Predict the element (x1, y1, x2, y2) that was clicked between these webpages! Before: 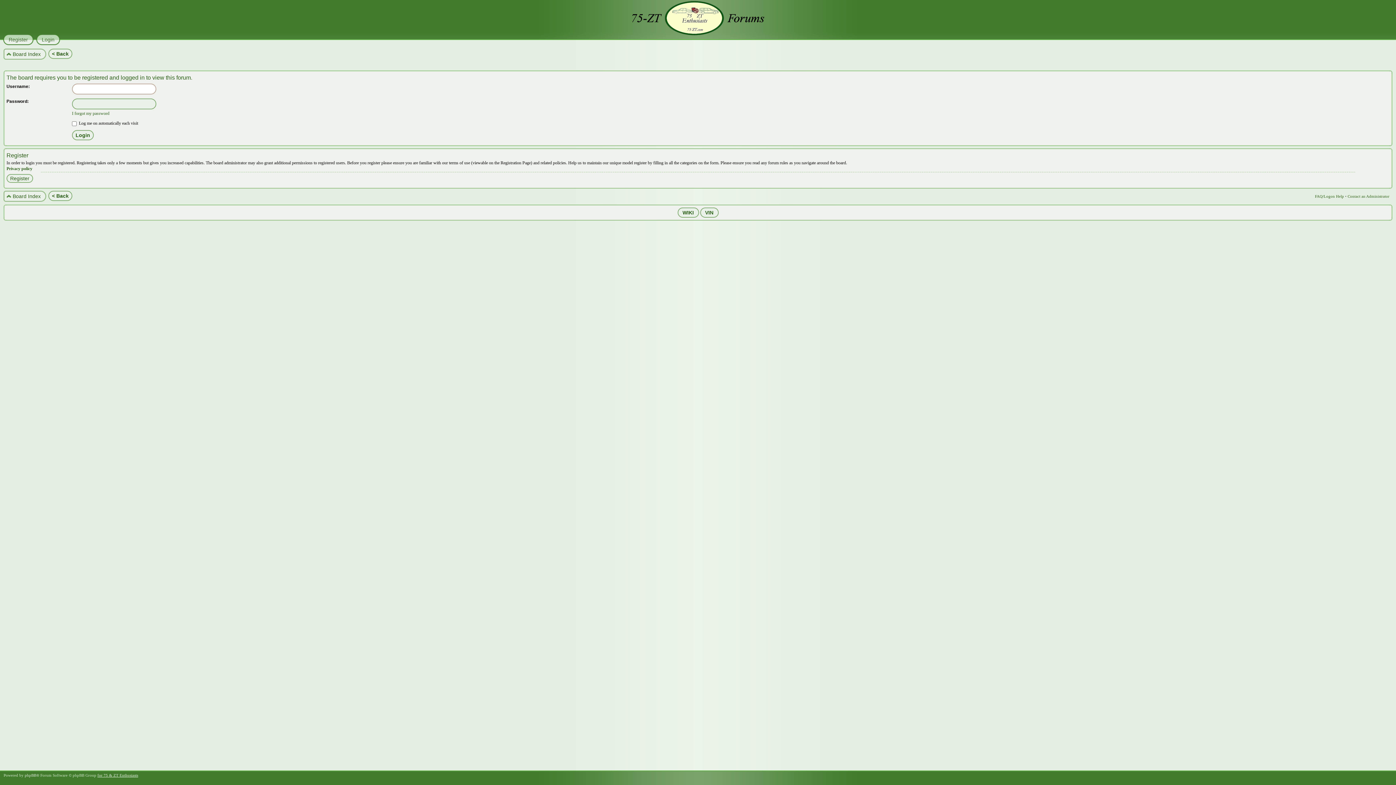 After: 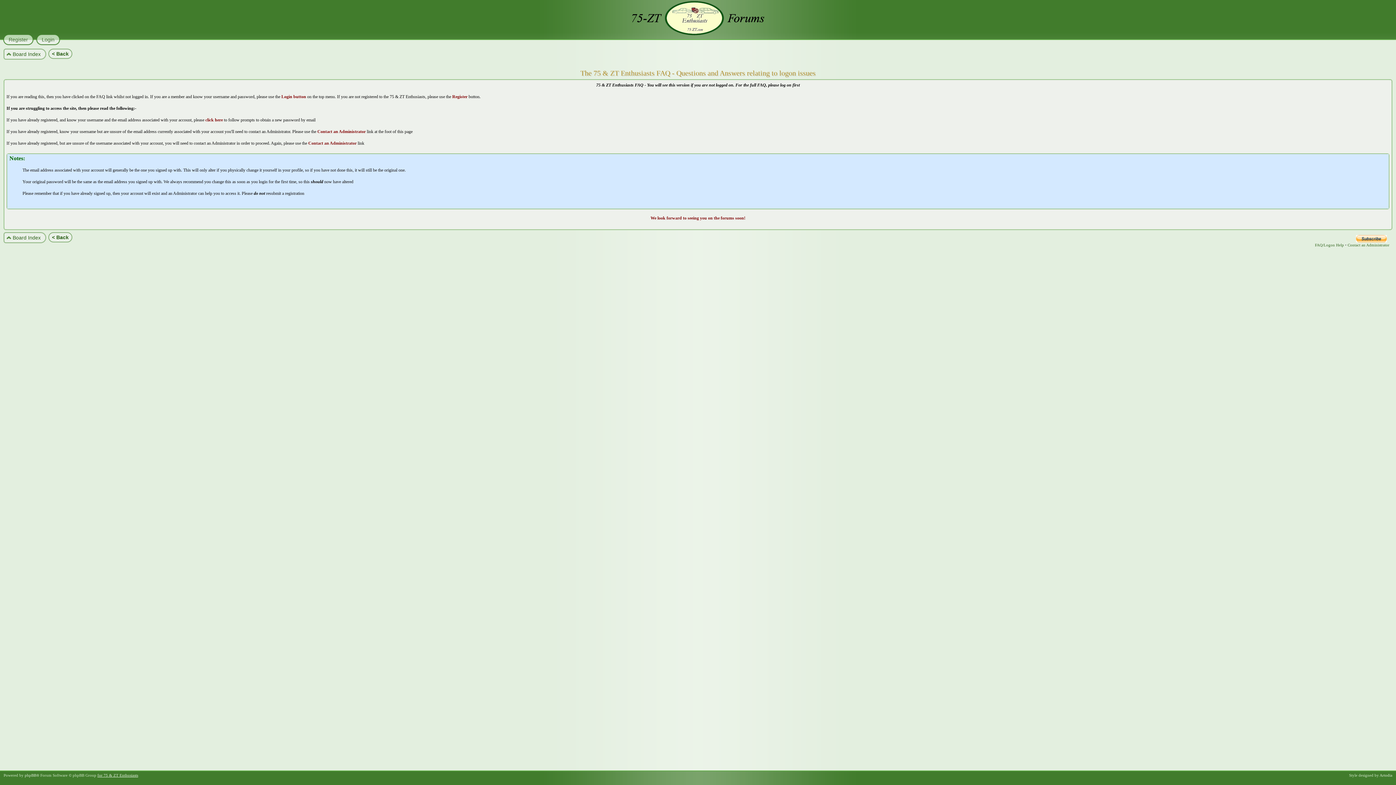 Action: bbox: (1315, 194, 1344, 198) label: FAQ/Logon Help